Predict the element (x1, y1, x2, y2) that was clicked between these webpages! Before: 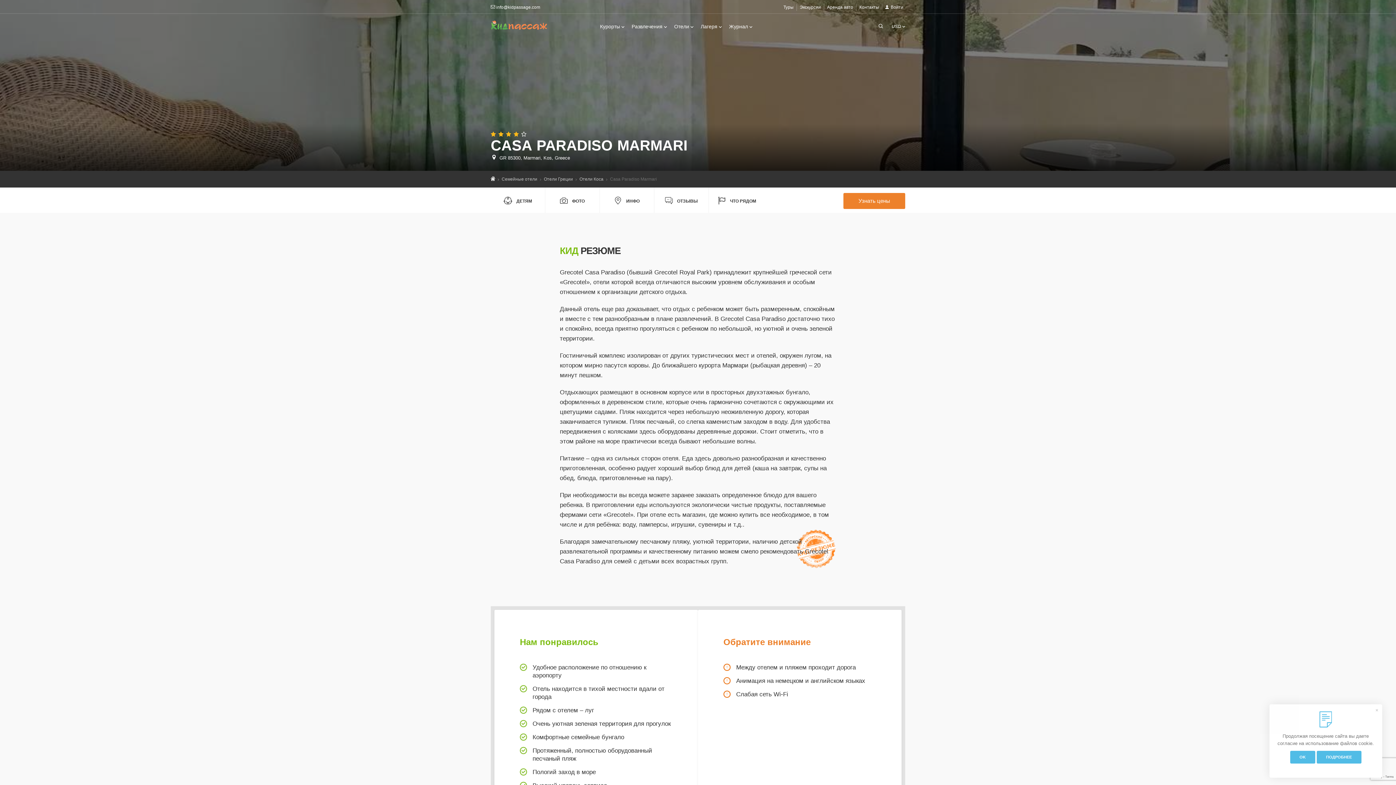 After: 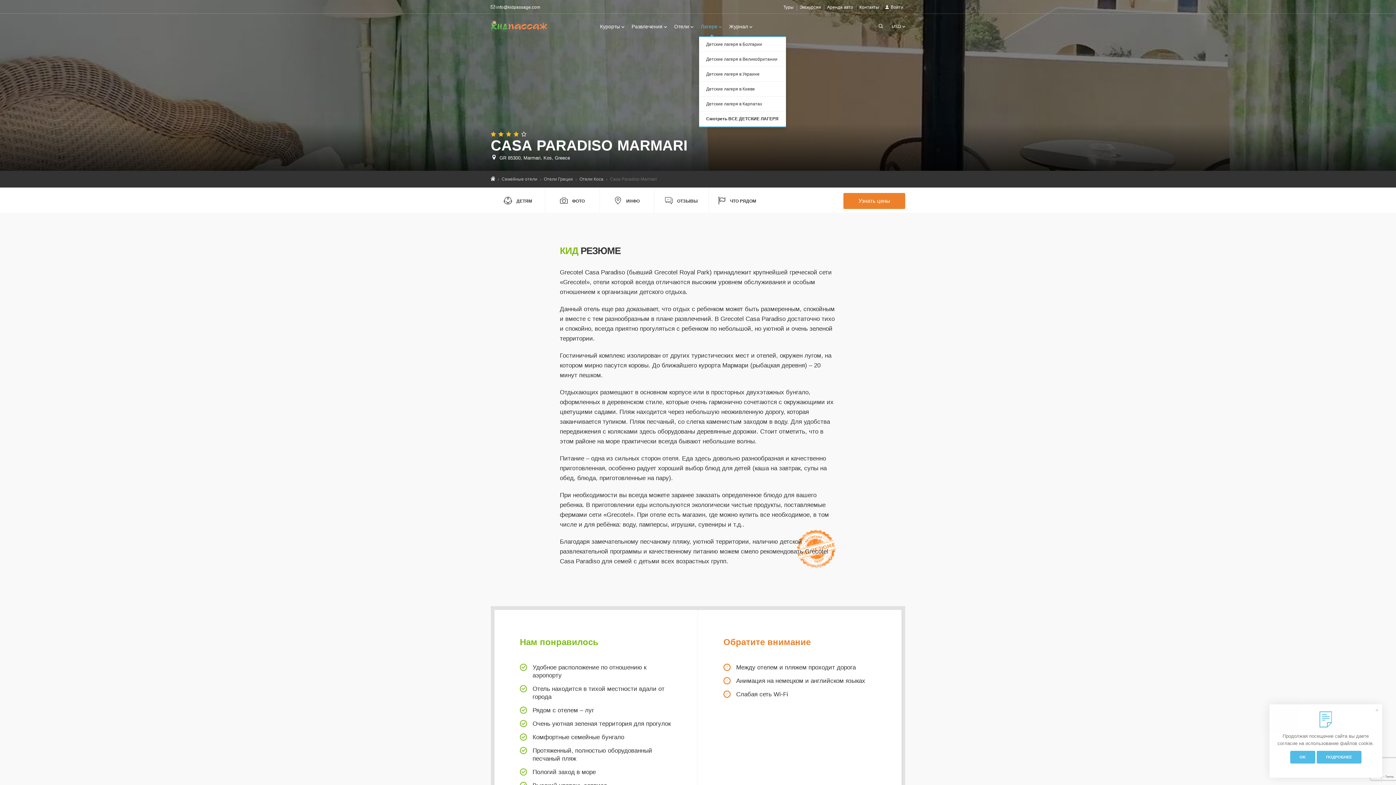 Action: bbox: (698, 22, 724, 36) label: Лагеря 